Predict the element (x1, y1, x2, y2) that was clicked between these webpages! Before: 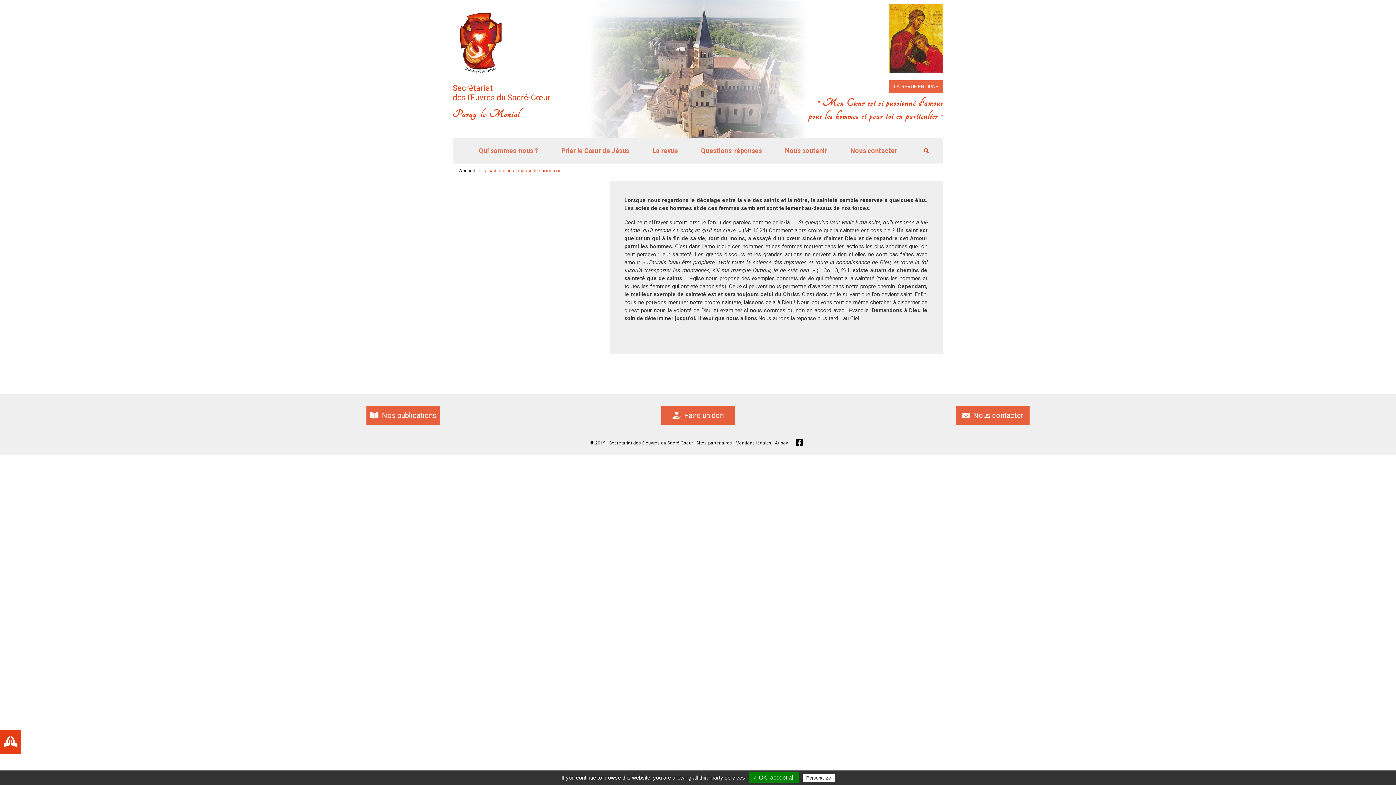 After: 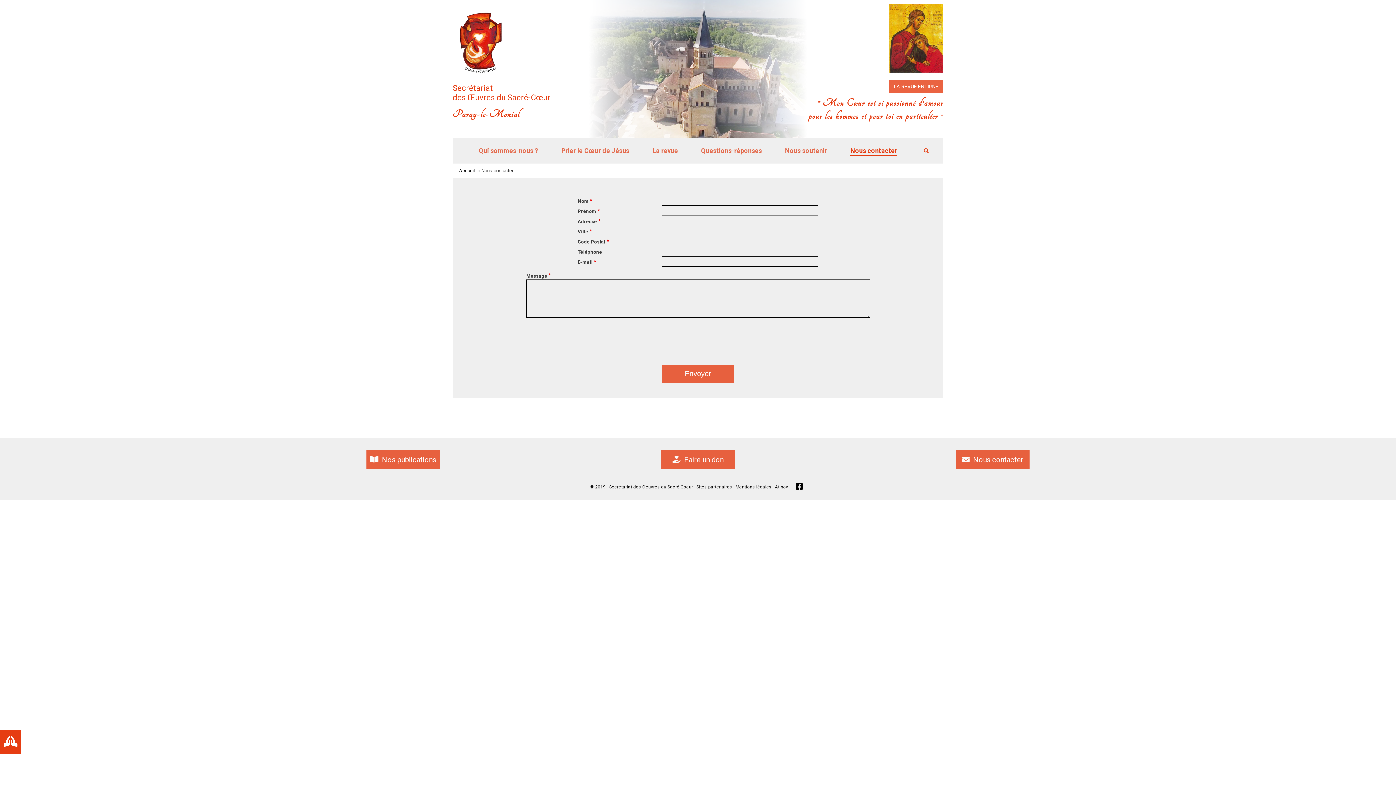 Action: label: Nous contacter bbox: (850, 147, 897, 154)